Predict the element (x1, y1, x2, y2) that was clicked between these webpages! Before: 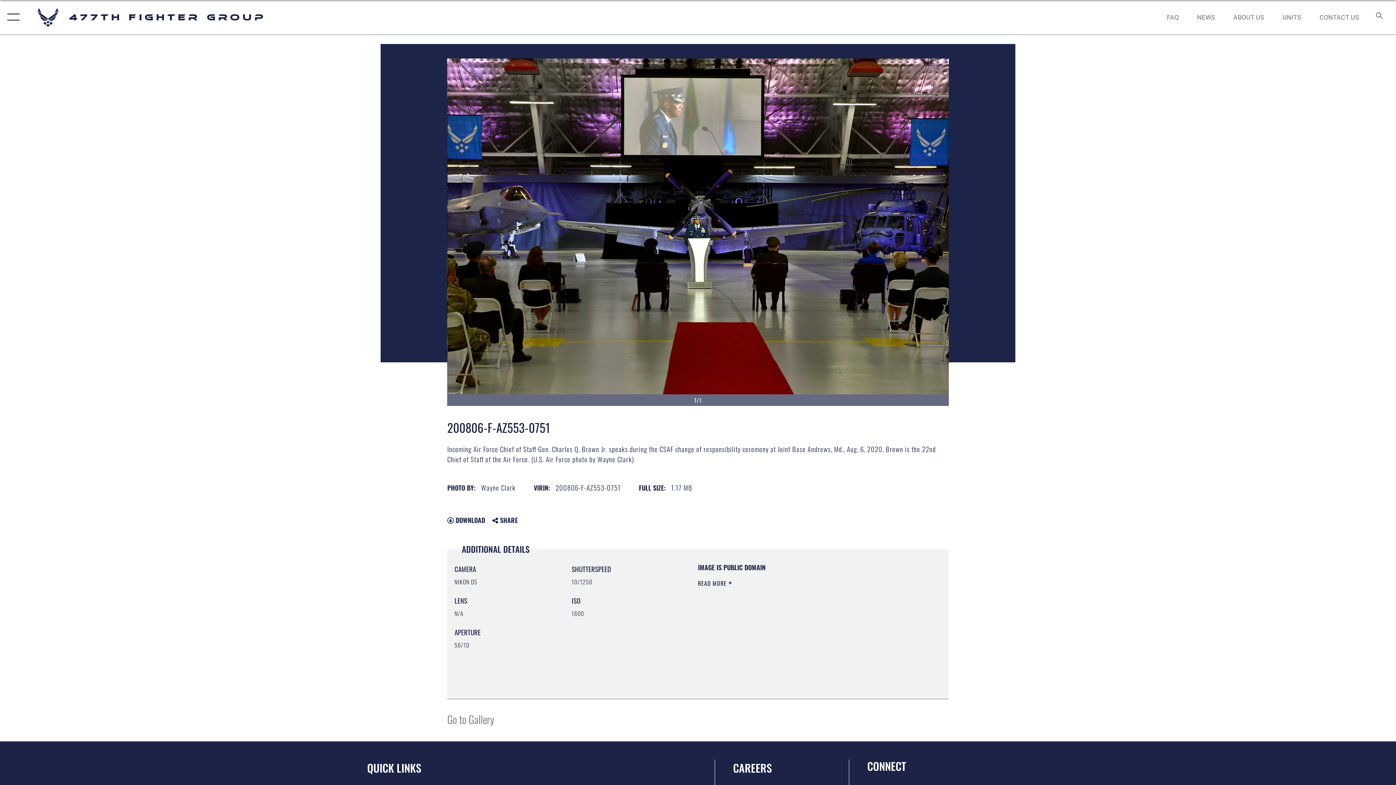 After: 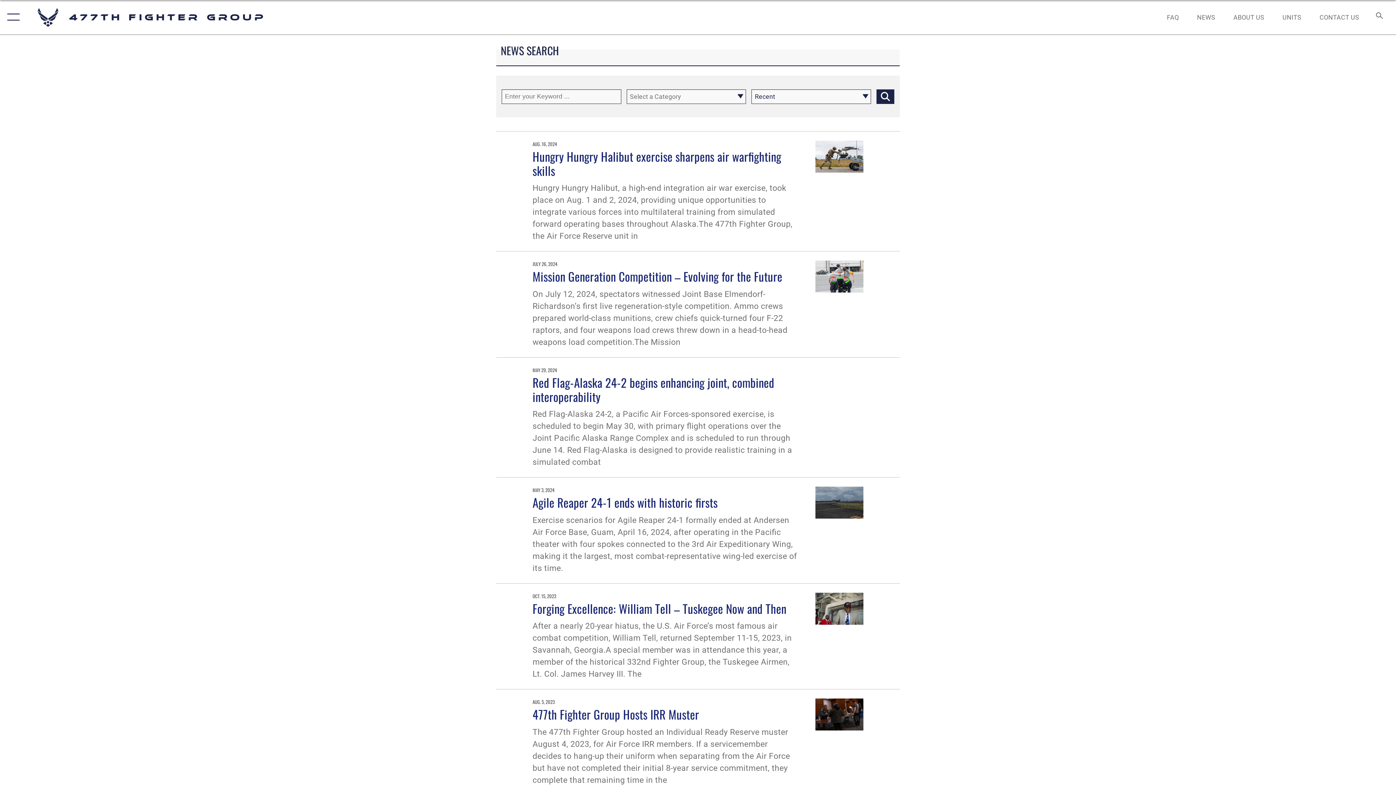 Action: bbox: (1190, 5, 1222, 28) label: NEWS